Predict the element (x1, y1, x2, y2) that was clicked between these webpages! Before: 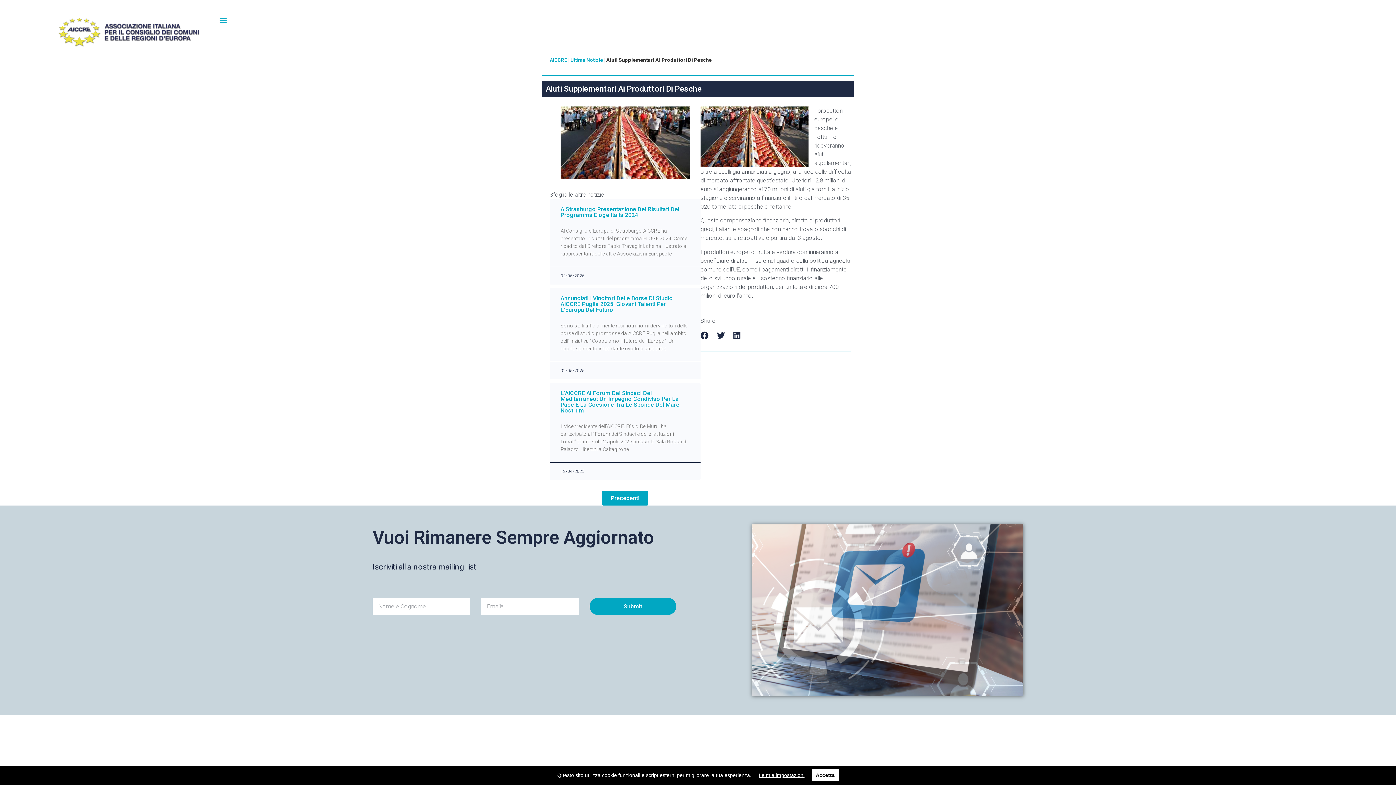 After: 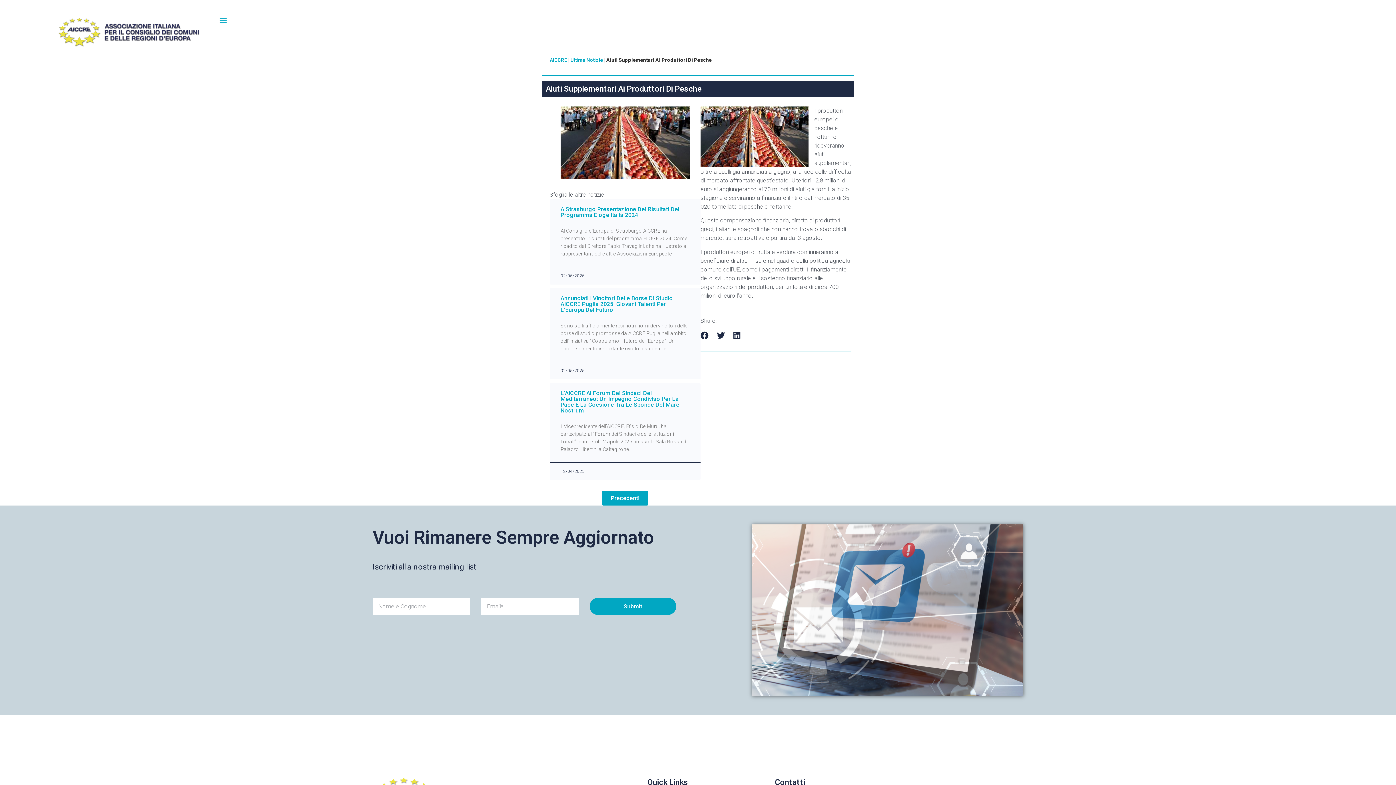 Action: bbox: (812, 769, 838, 781) label: Accetta